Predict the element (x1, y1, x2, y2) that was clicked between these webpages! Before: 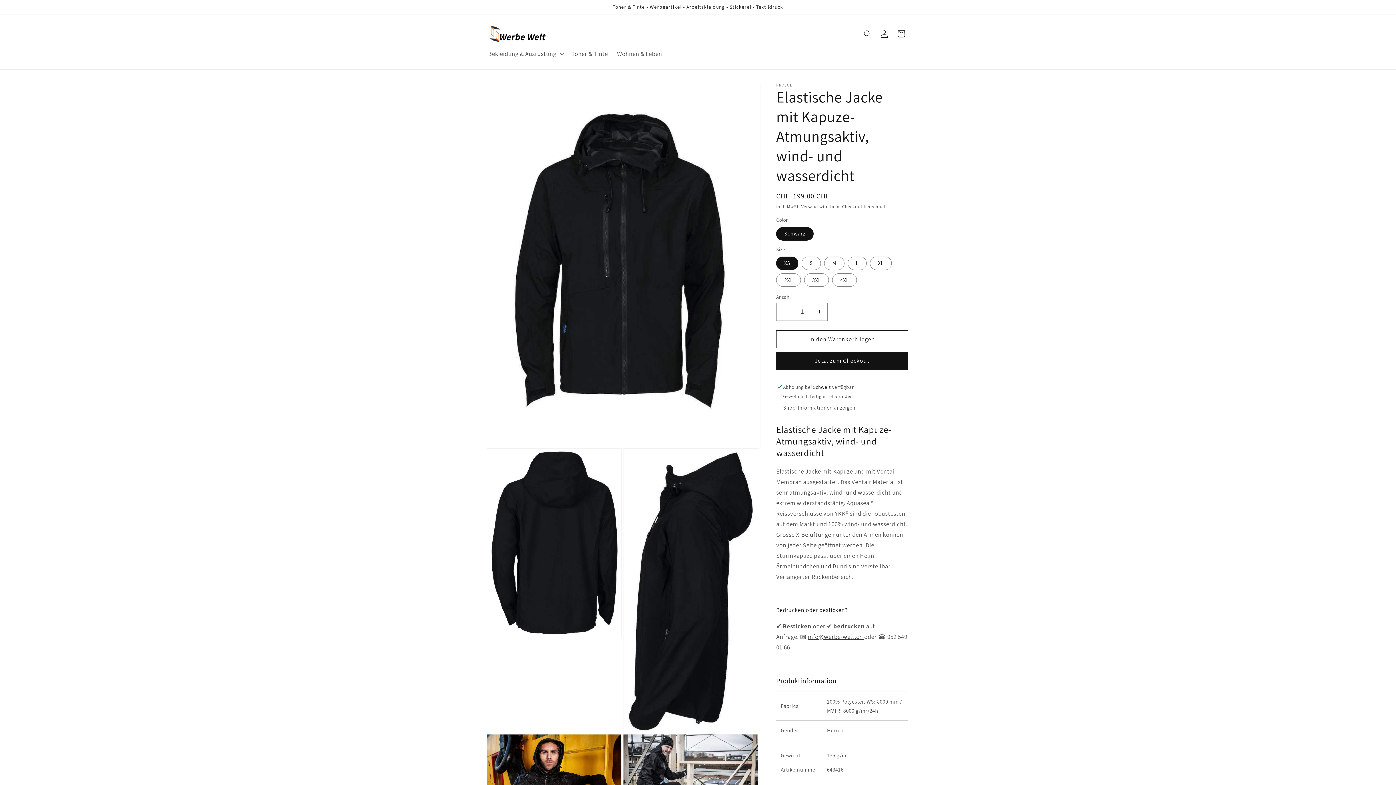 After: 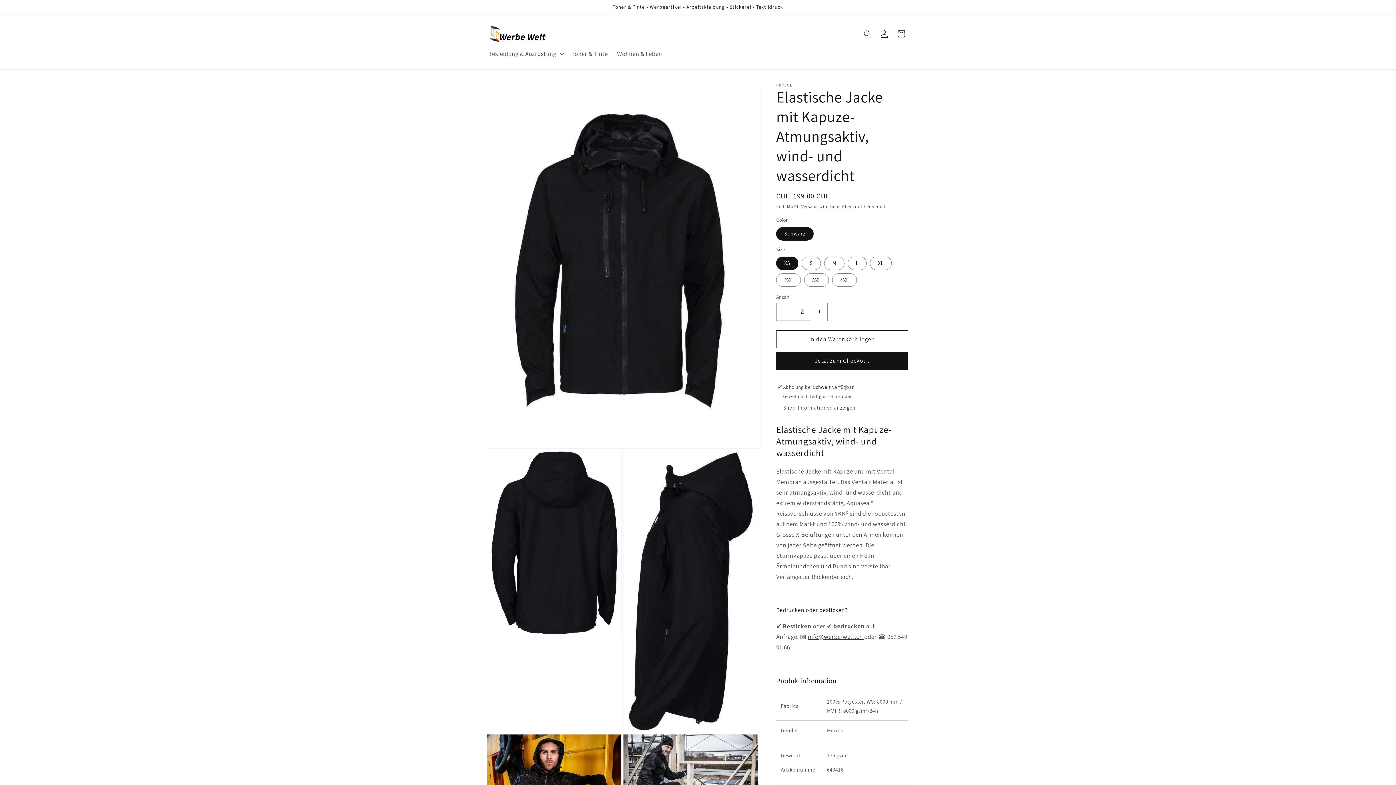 Action: bbox: (811, 303, 827, 320) label: Erhöhe die Menge für Elastische Jacke mit Kapuze- Atmungsaktiv, wind- und wasserdicht